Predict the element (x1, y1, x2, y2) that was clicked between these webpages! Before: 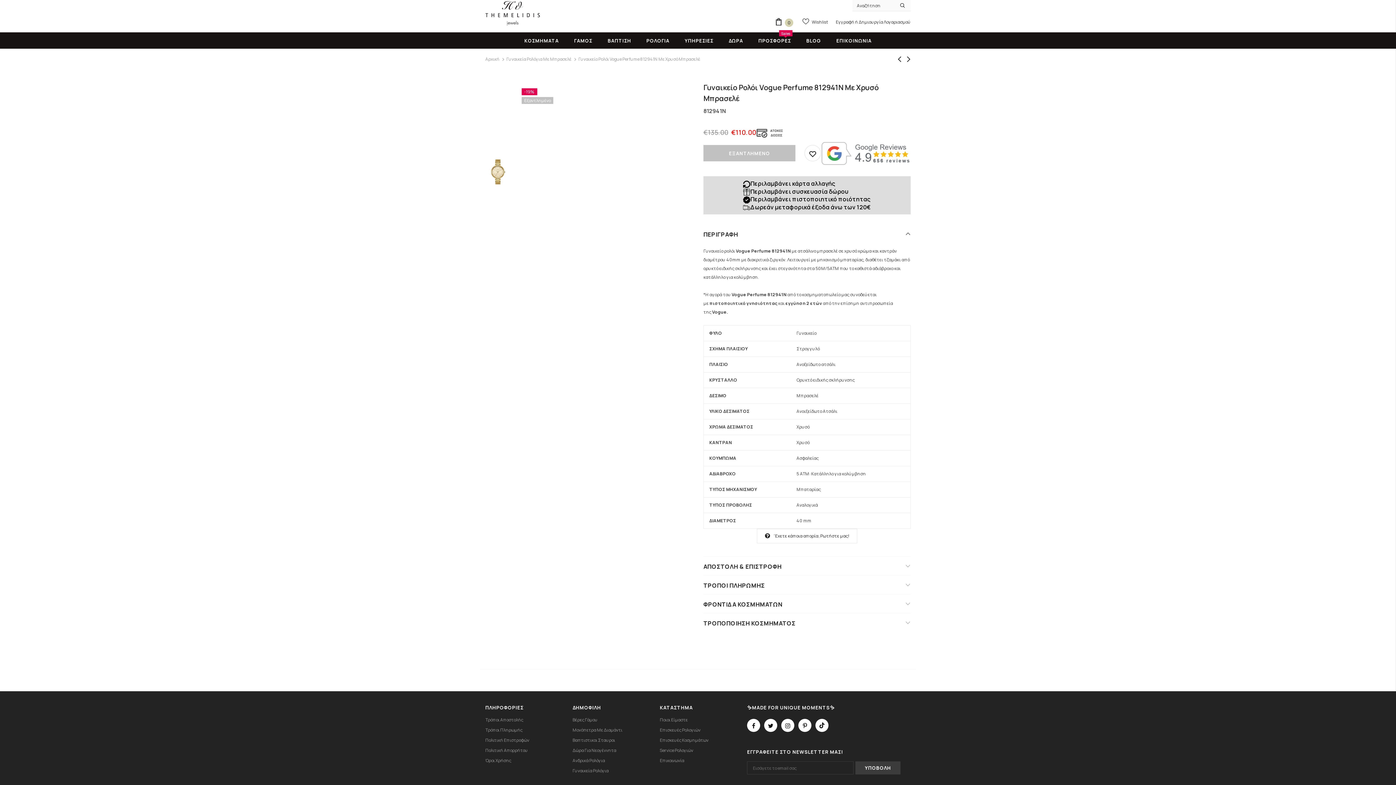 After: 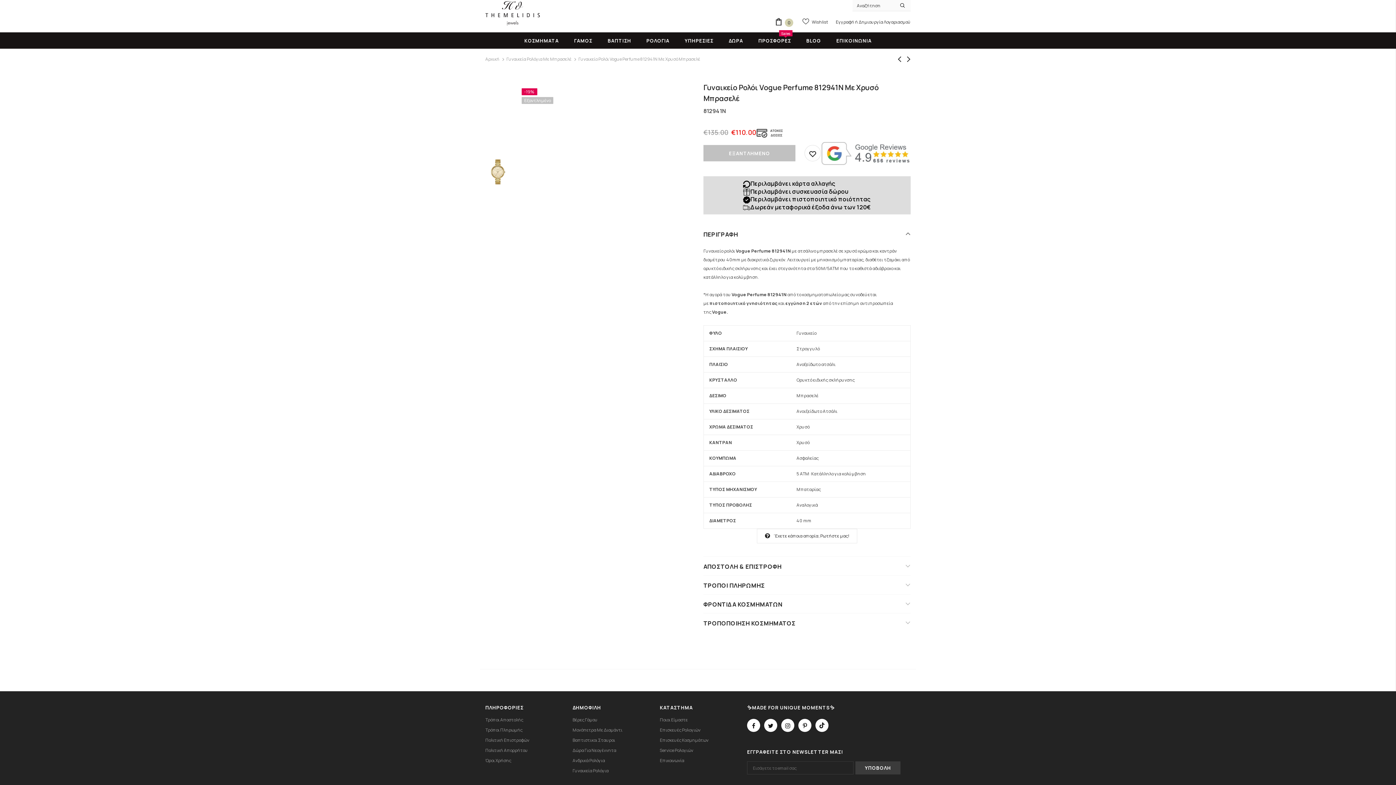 Action: bbox: (703, 575, 910, 594) label: ΤΡΟΠΟΙ ΠΛΗΡΩΜΗΣ